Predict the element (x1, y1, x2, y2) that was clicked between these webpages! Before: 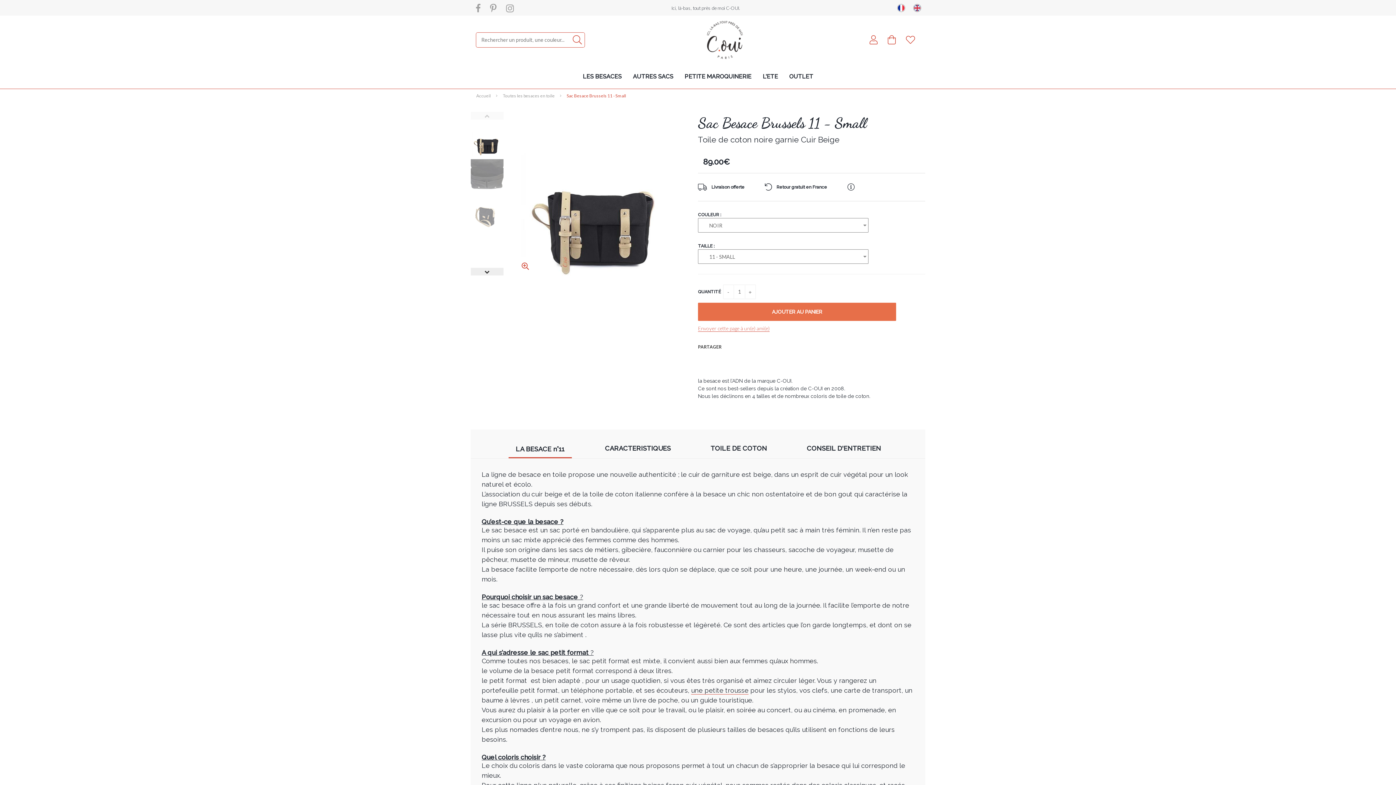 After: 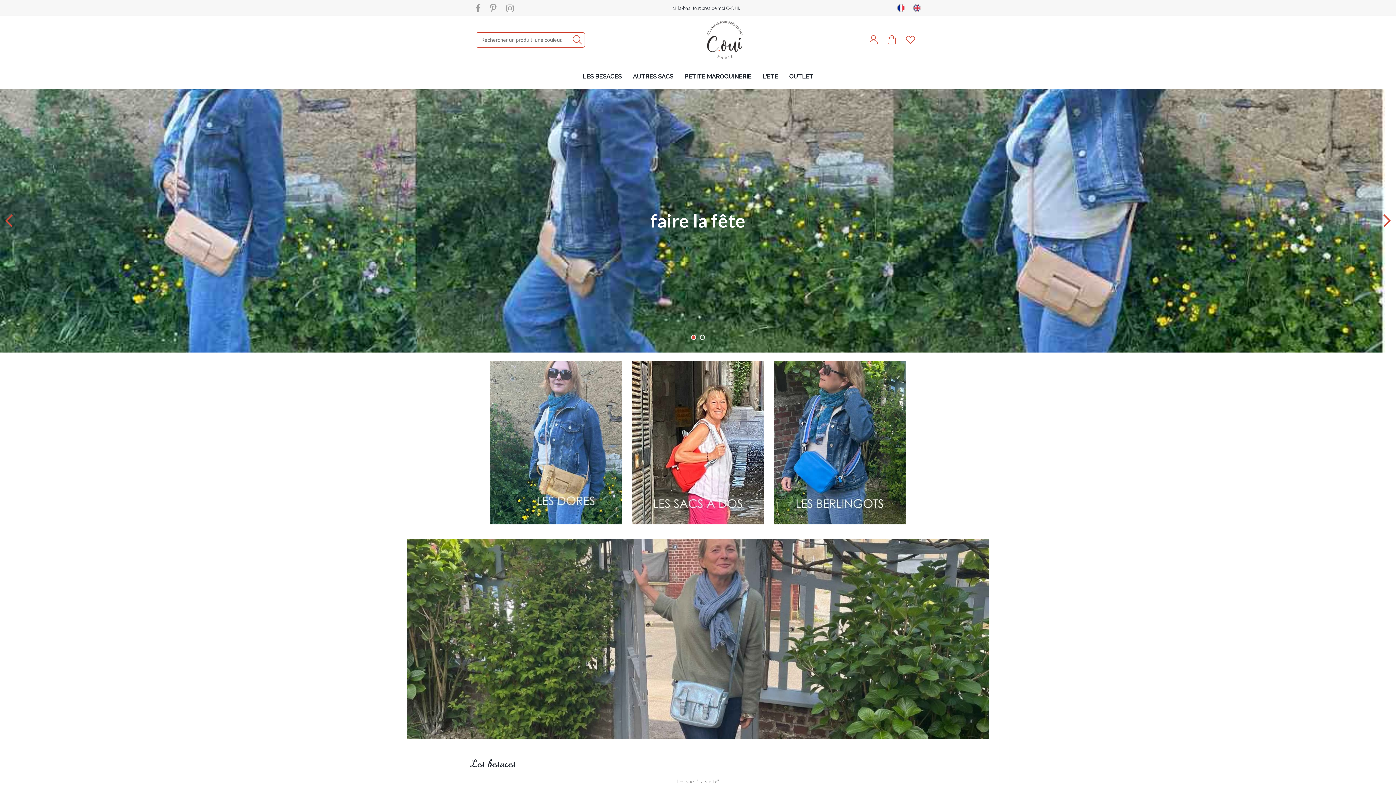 Action: bbox: (898, 4, 904, 11)